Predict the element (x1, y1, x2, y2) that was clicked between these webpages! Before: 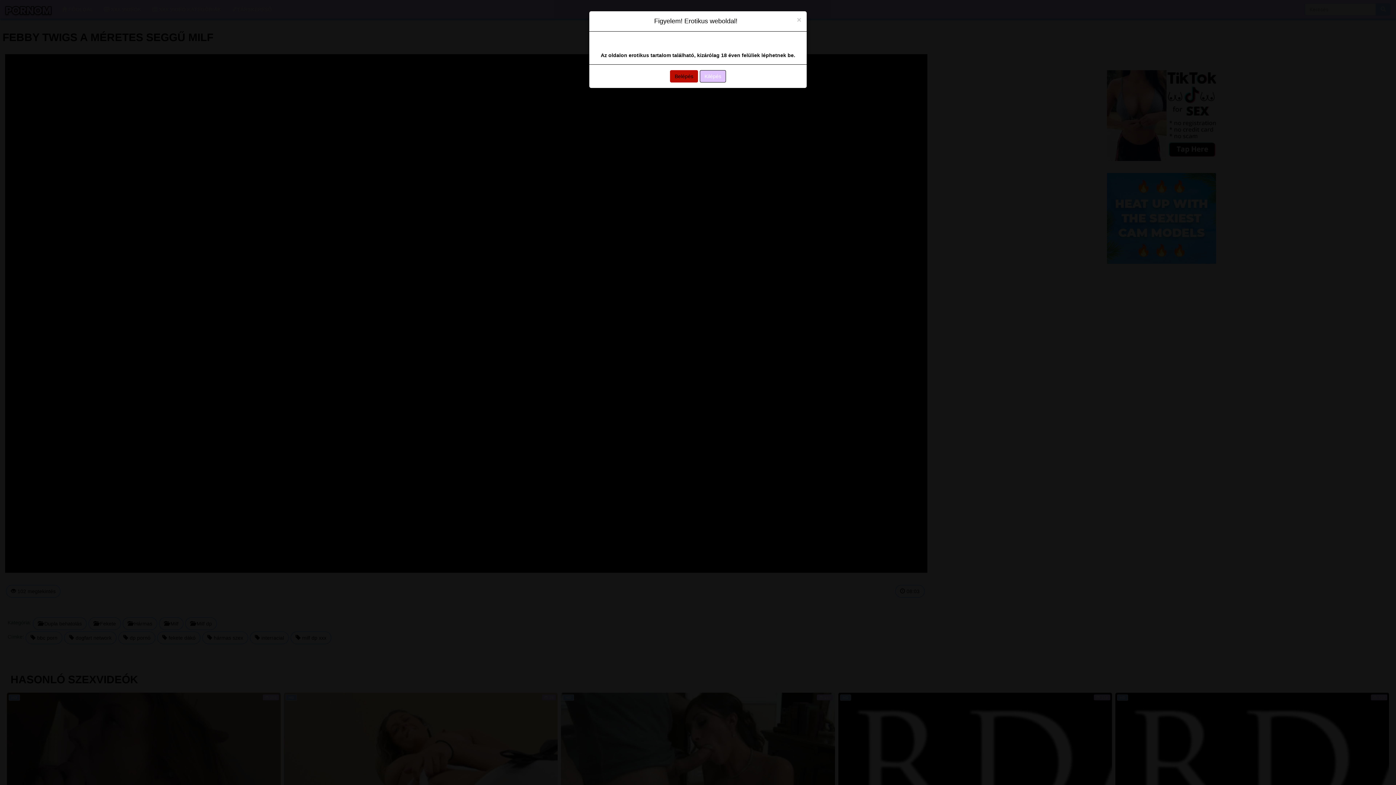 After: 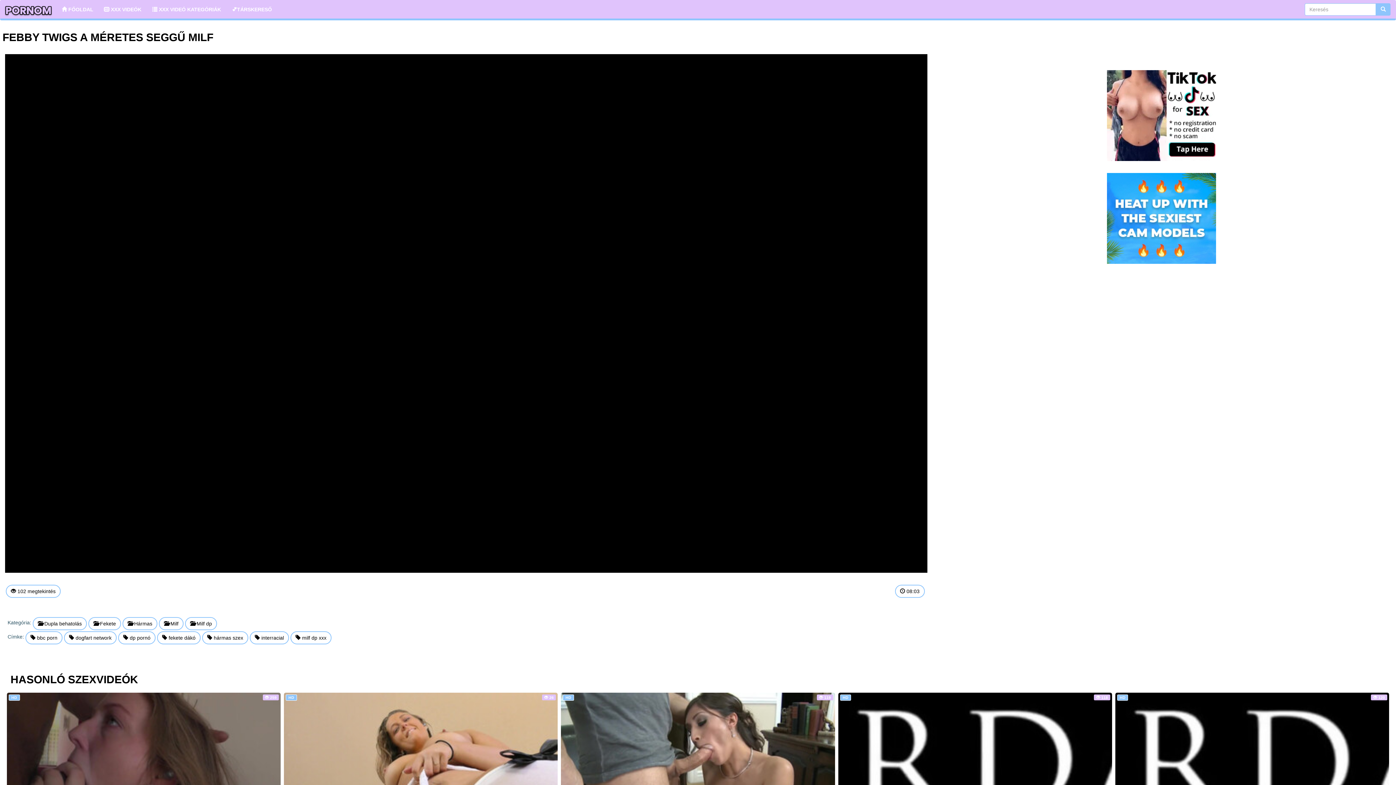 Action: bbox: (797, 16, 801, 23) label: Close